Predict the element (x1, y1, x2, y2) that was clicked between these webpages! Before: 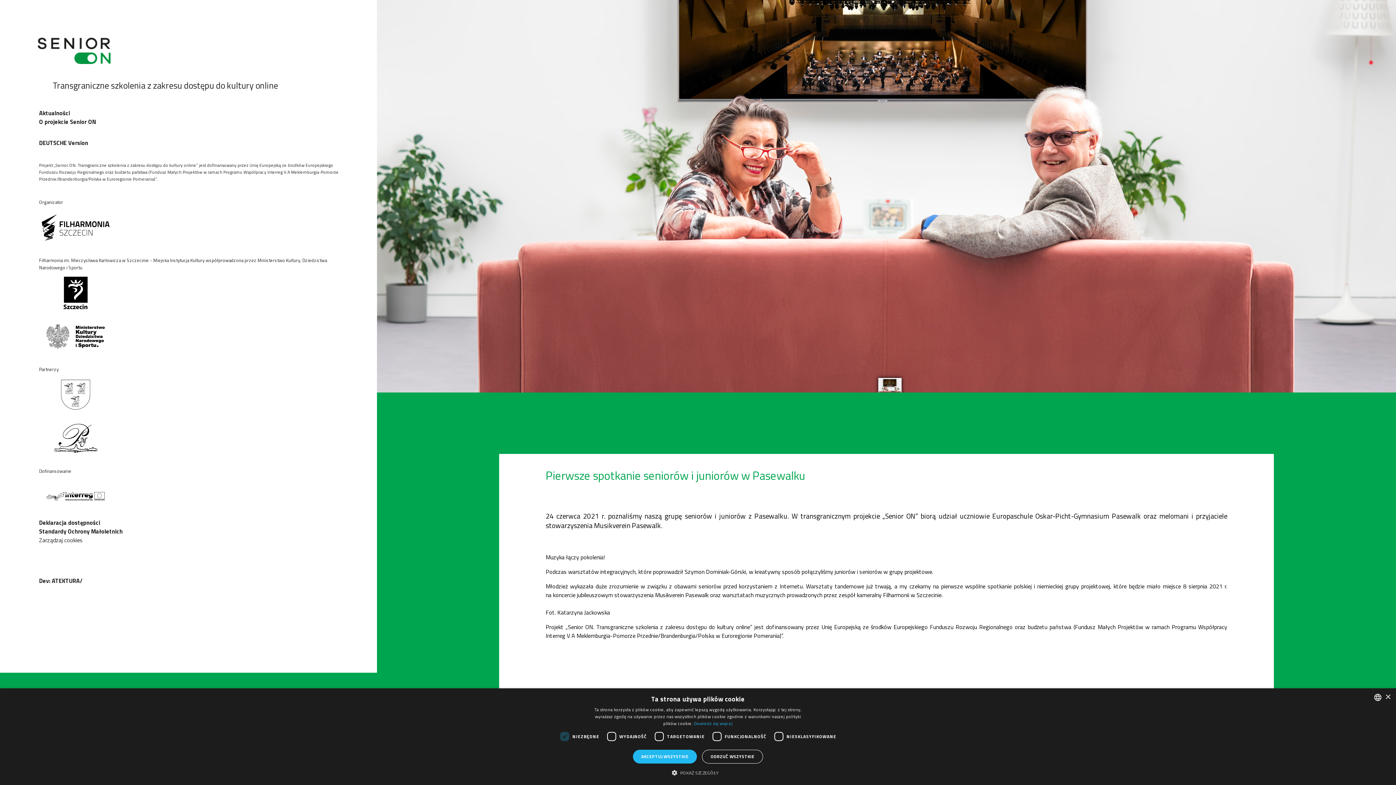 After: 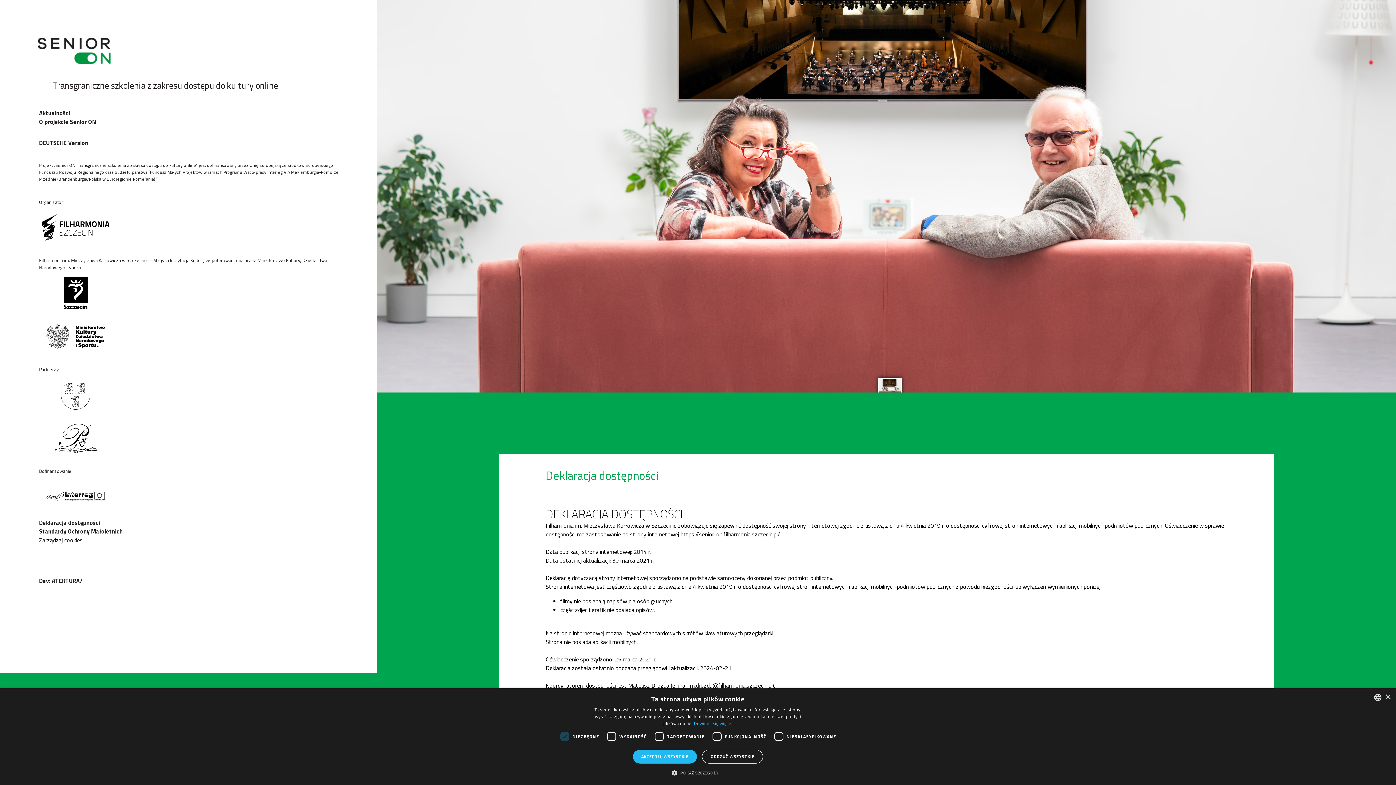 Action: bbox: (39, 518, 100, 527) label: Deklaracja dostępności